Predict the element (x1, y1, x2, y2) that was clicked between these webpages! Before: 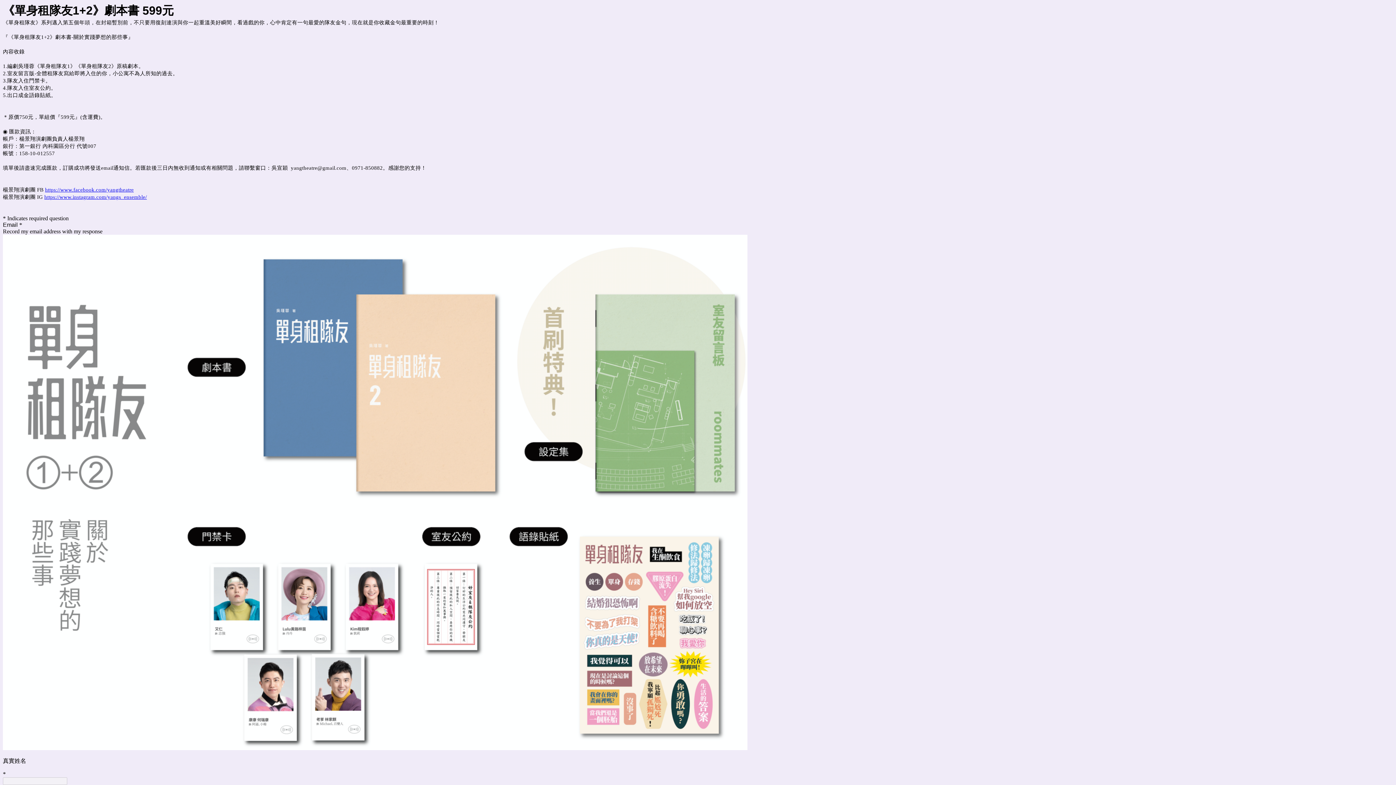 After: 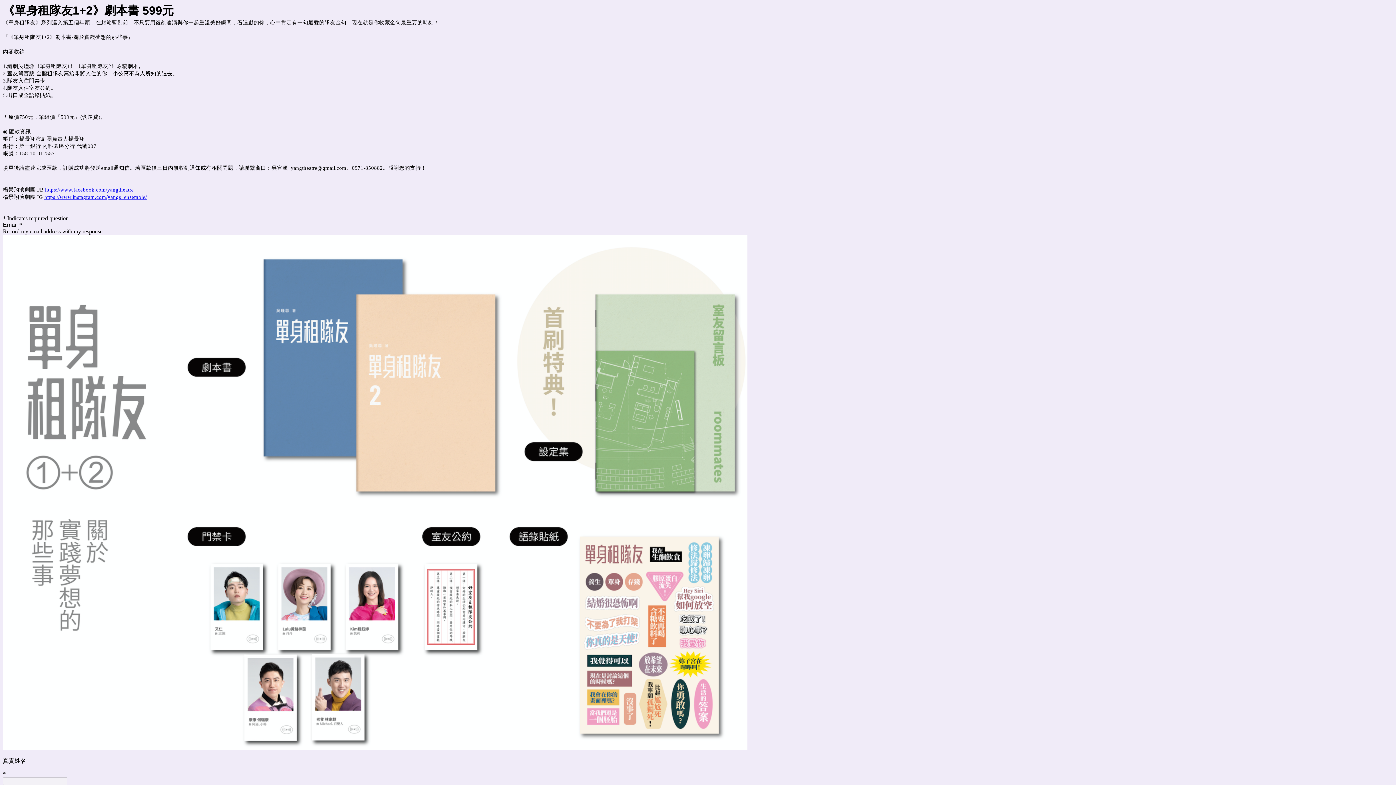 Action: label: https://www.instagram.com/yangs_ensemble/ bbox: (44, 194, 146, 200)